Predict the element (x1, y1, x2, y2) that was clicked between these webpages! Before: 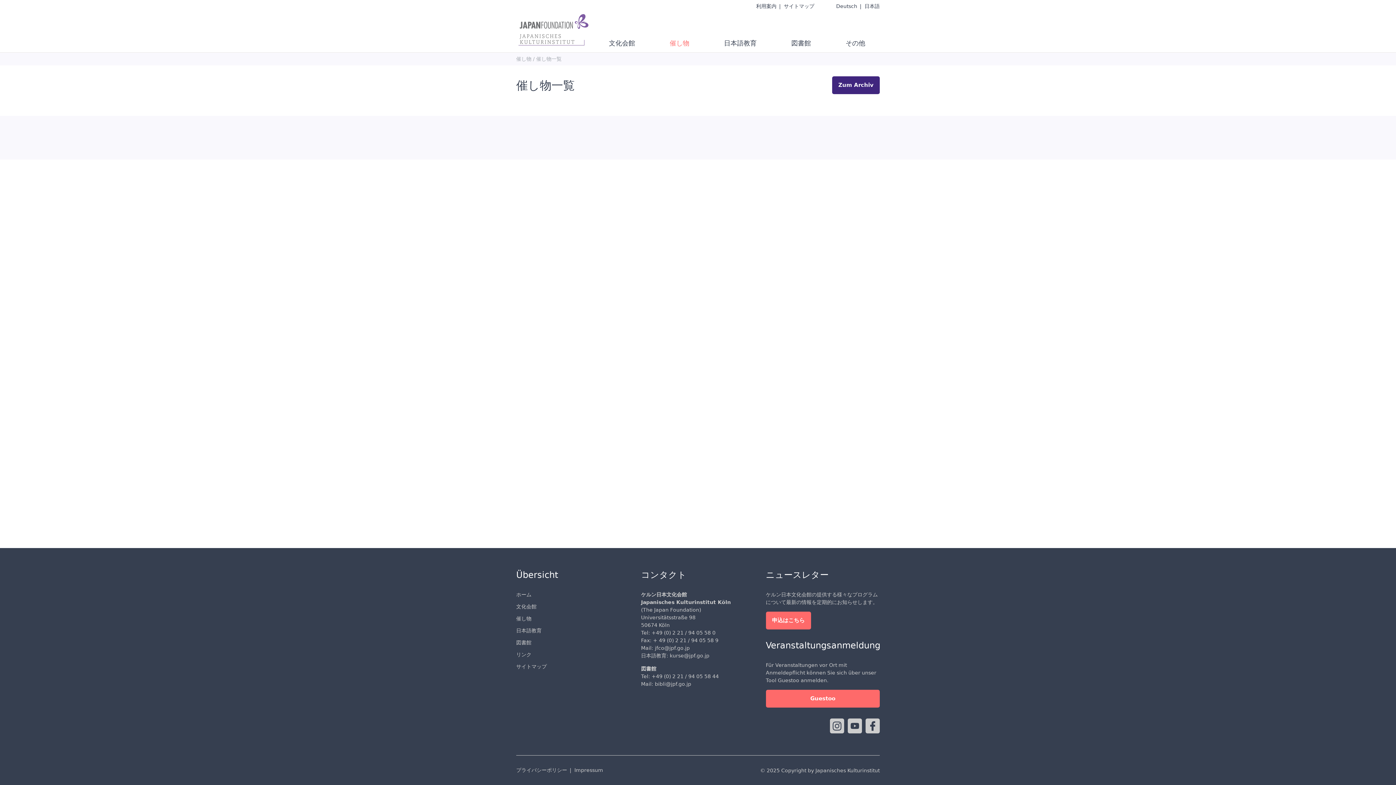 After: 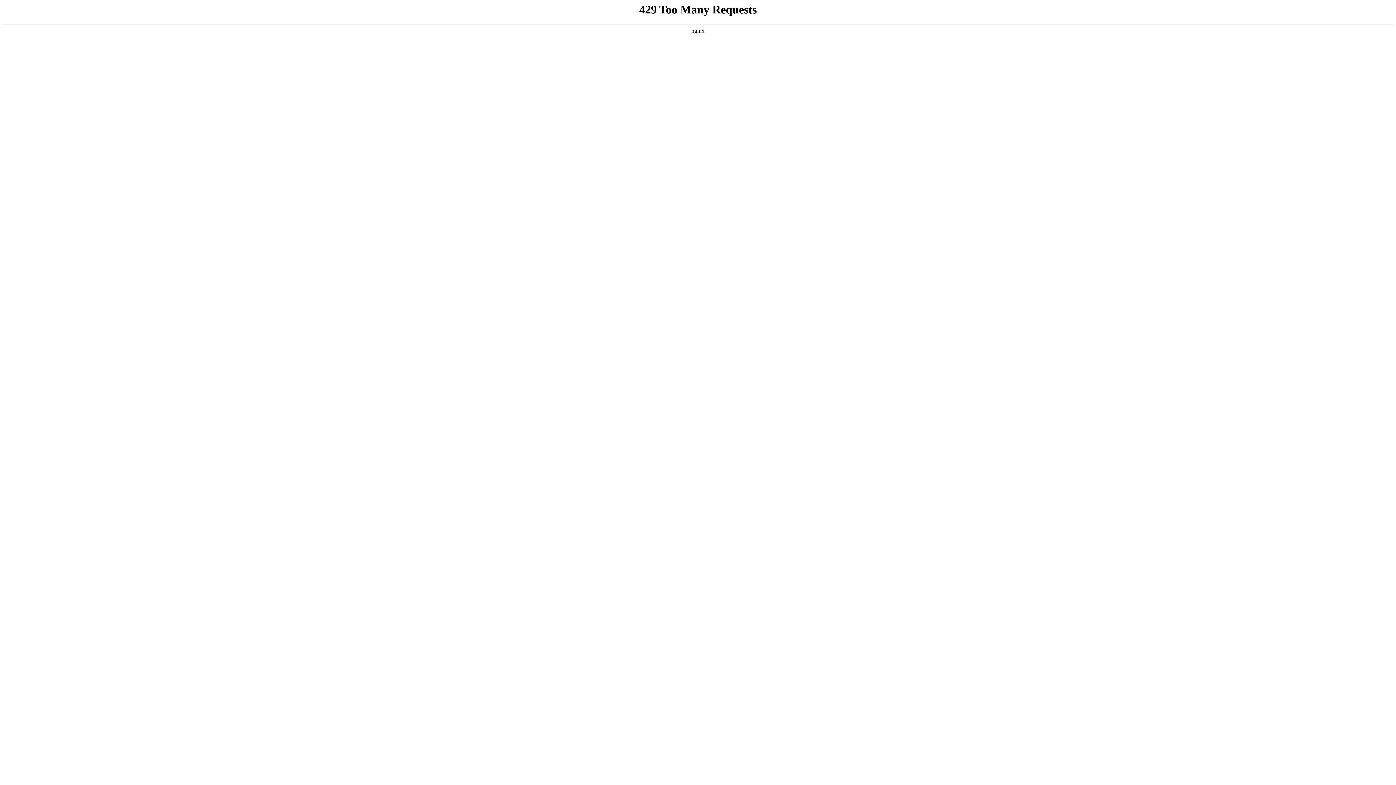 Action: bbox: (516, 12, 601, 46)